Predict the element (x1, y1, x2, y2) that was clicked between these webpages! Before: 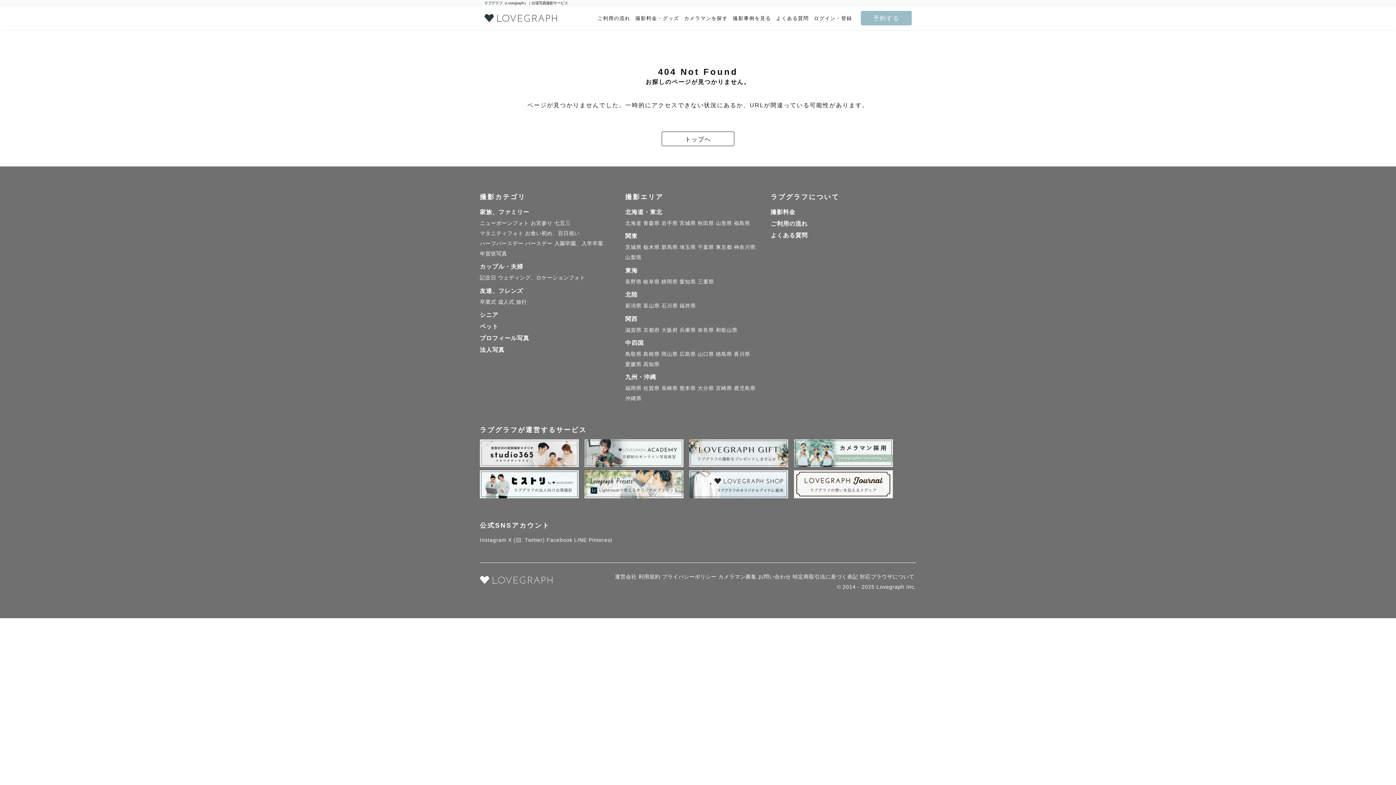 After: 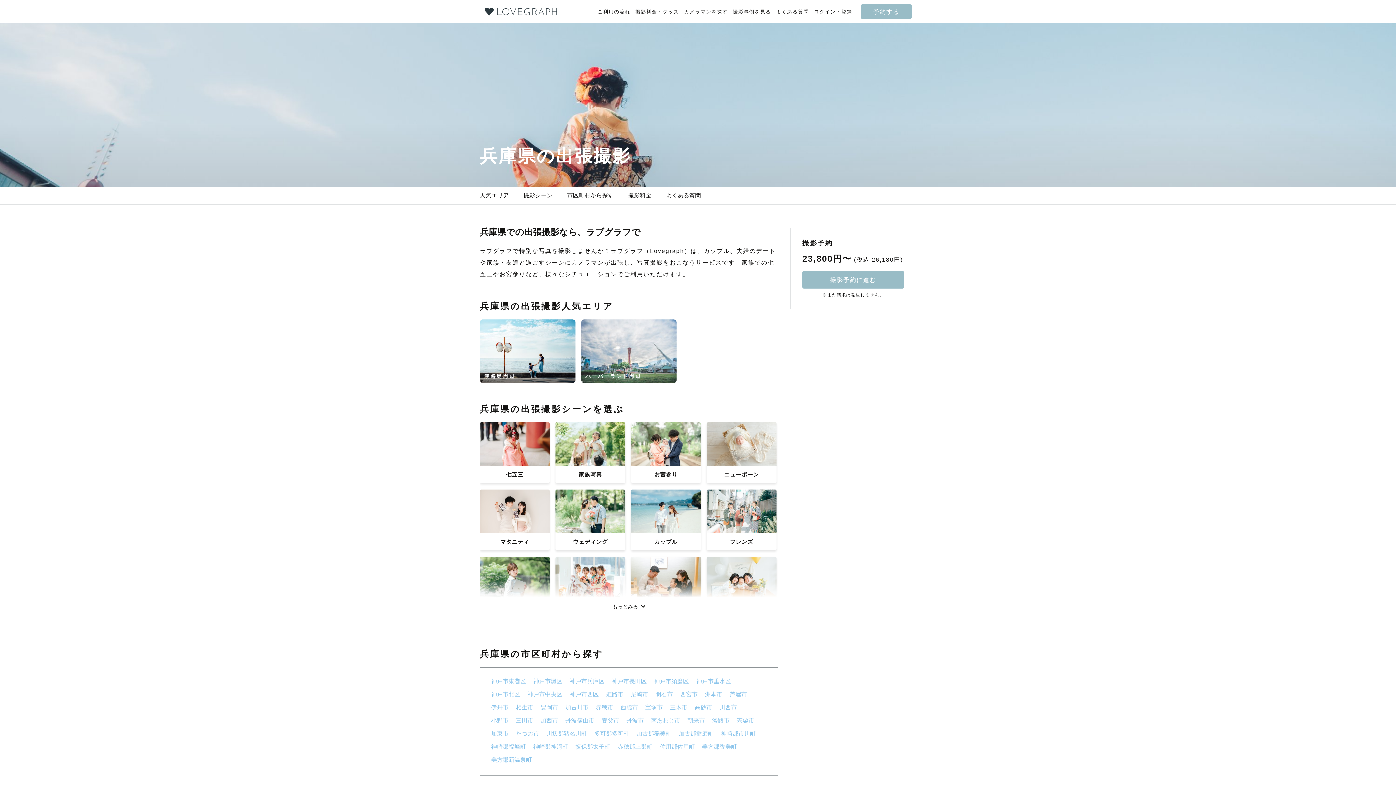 Action: bbox: (679, 327, 696, 332) label: 兵庫県